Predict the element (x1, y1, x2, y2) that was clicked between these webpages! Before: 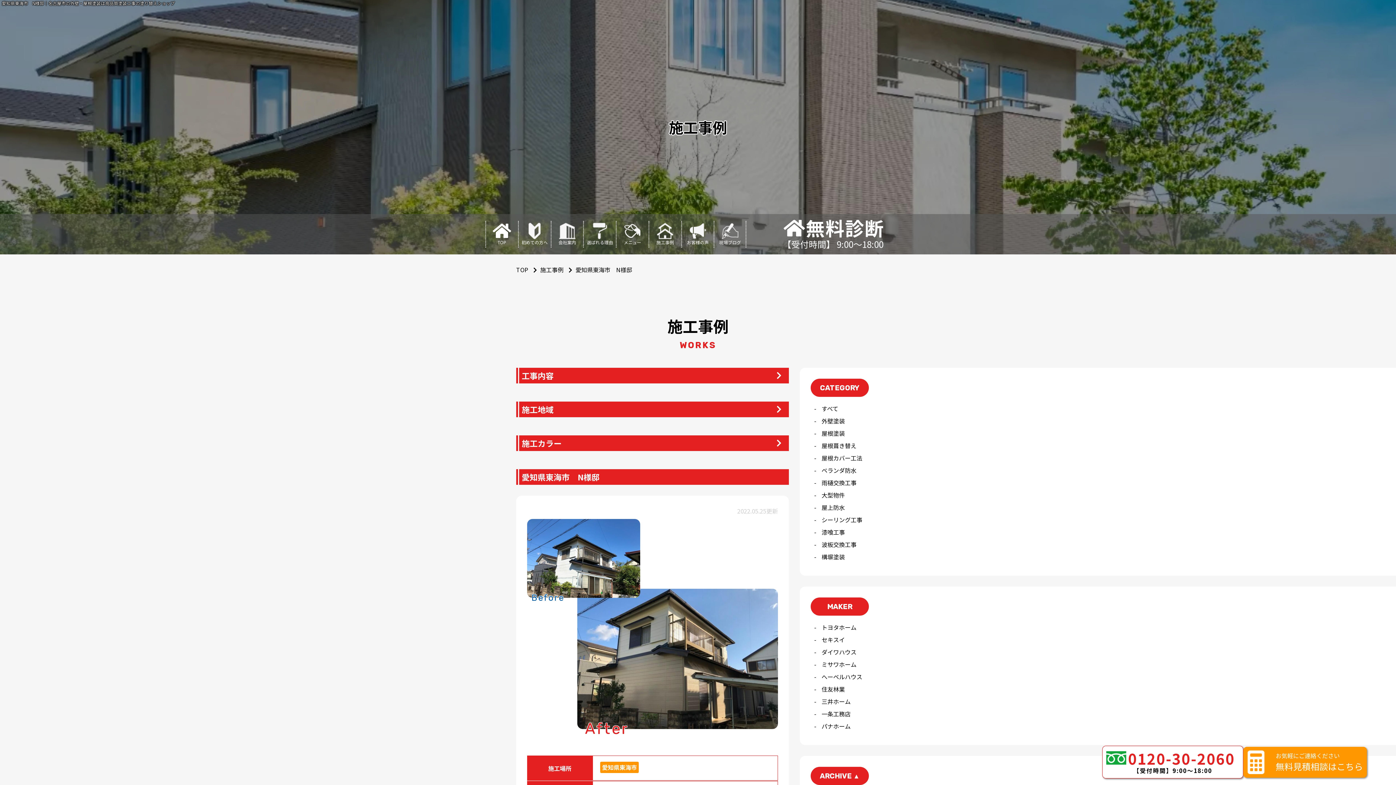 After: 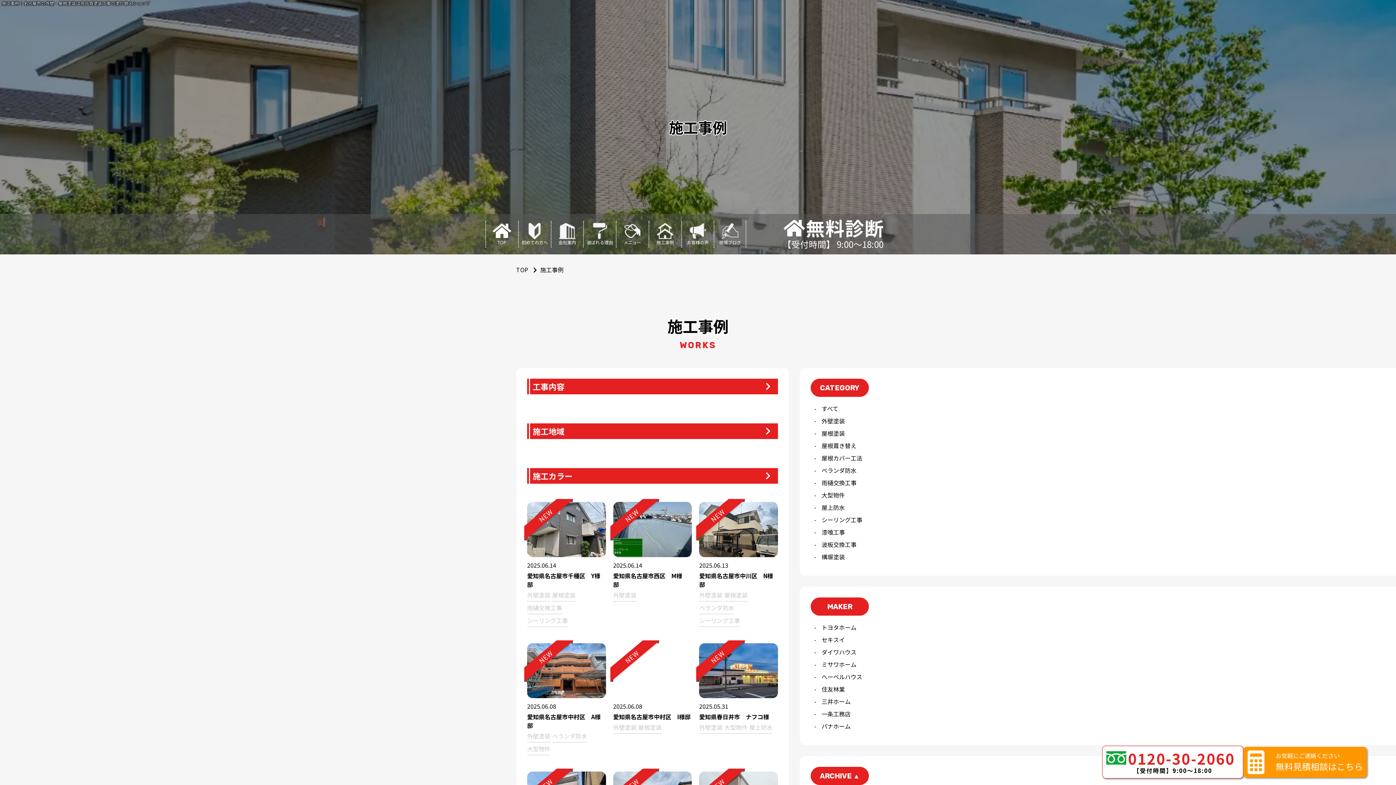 Action: bbox: (814, 416, 845, 425) label: 外壁塗装